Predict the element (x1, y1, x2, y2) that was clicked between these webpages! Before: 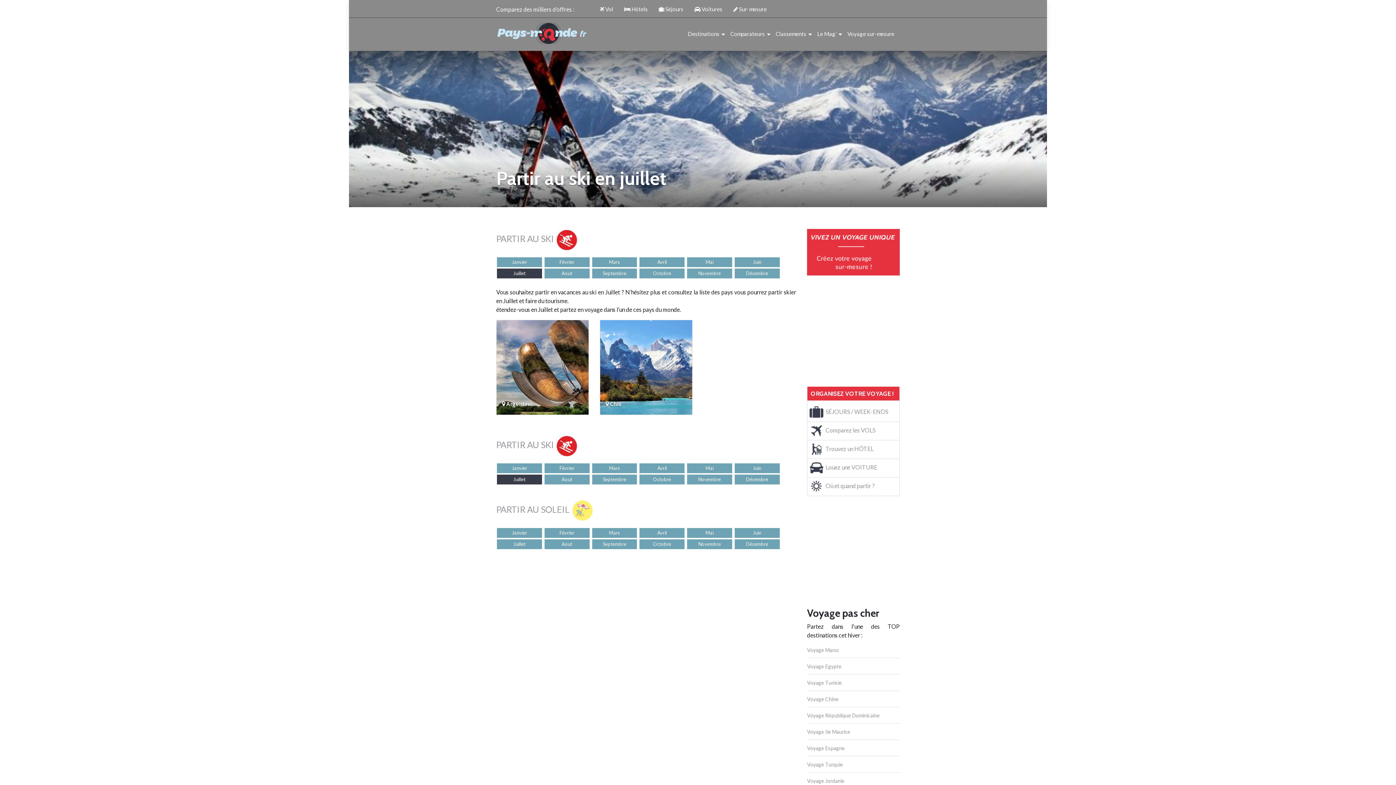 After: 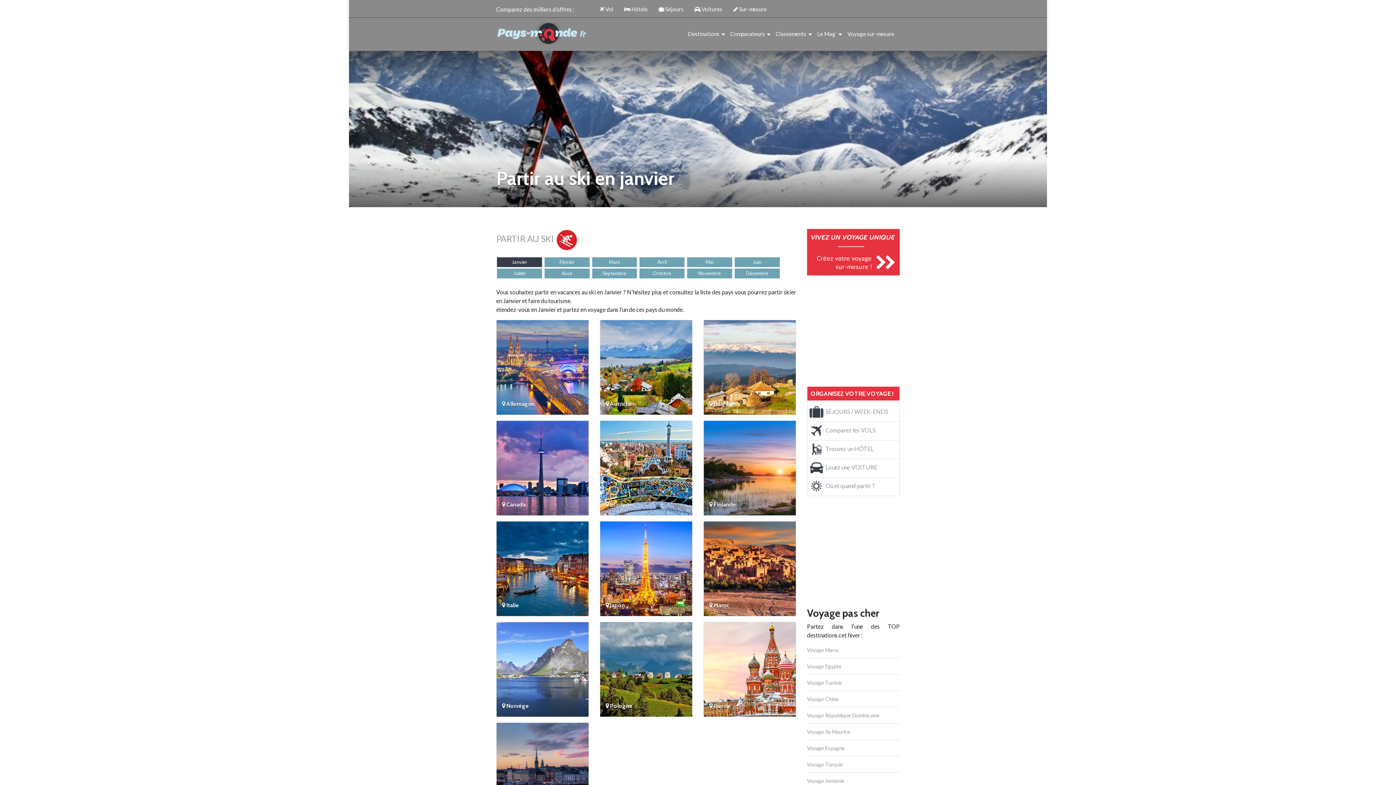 Action: label: Janvier bbox: (511, 465, 527, 471)